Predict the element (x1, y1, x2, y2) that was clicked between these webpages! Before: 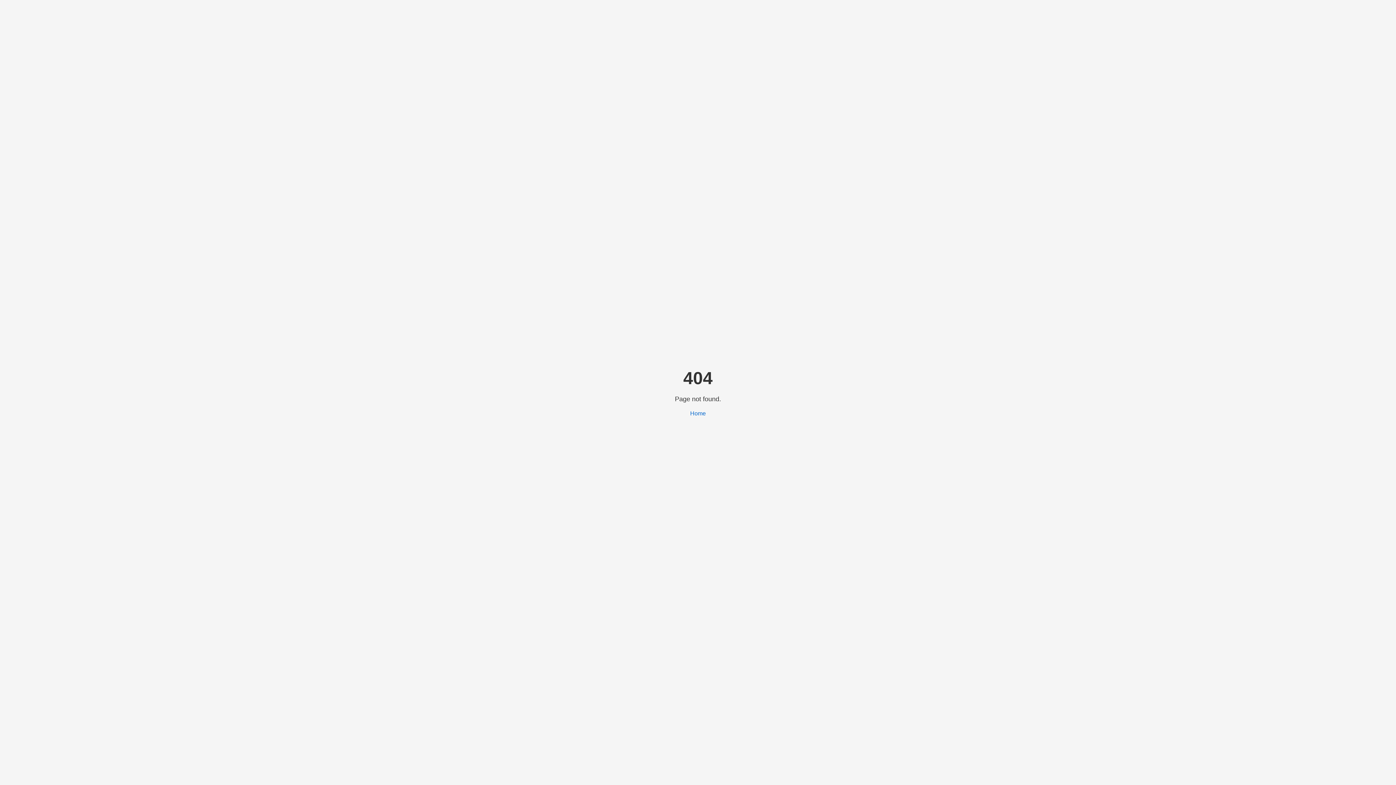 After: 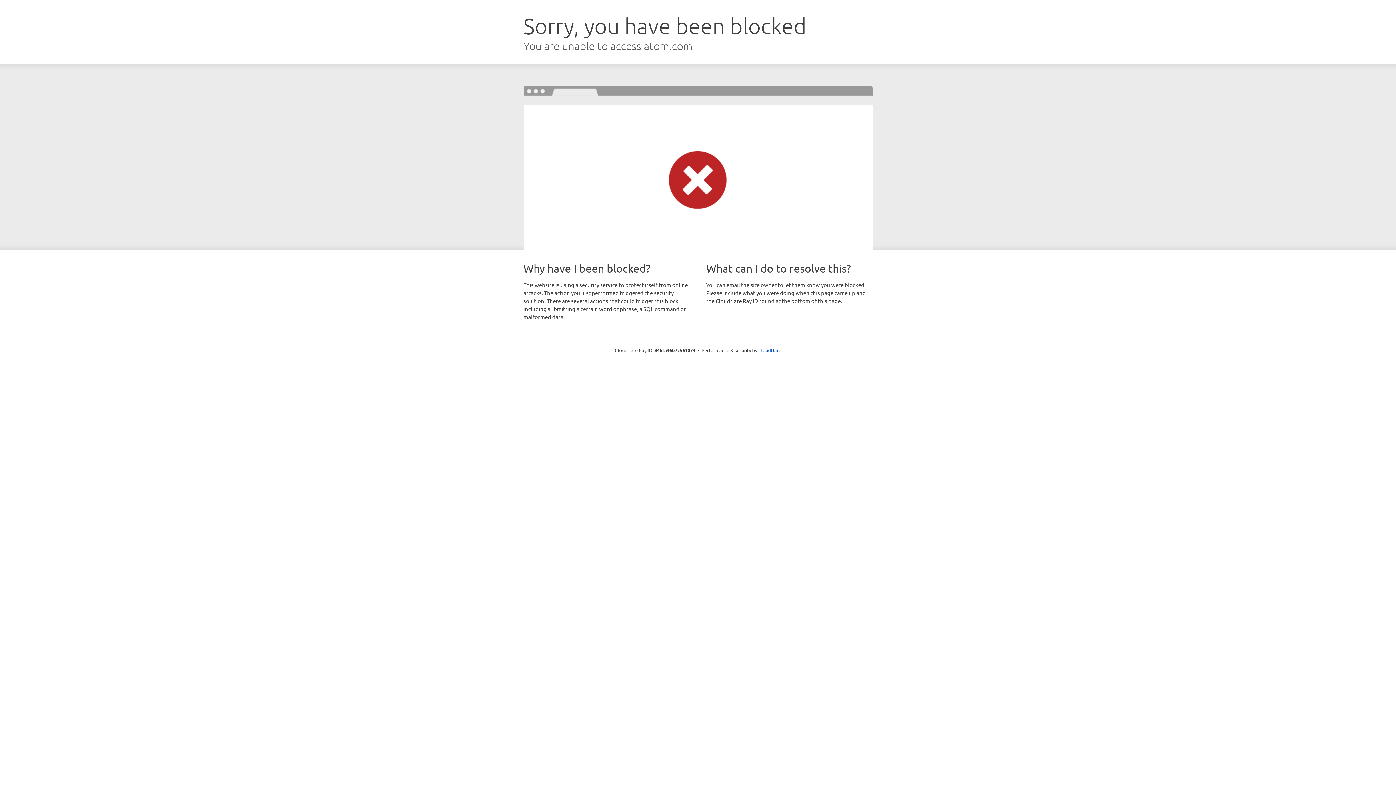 Action: label: Home bbox: (690, 410, 706, 416)